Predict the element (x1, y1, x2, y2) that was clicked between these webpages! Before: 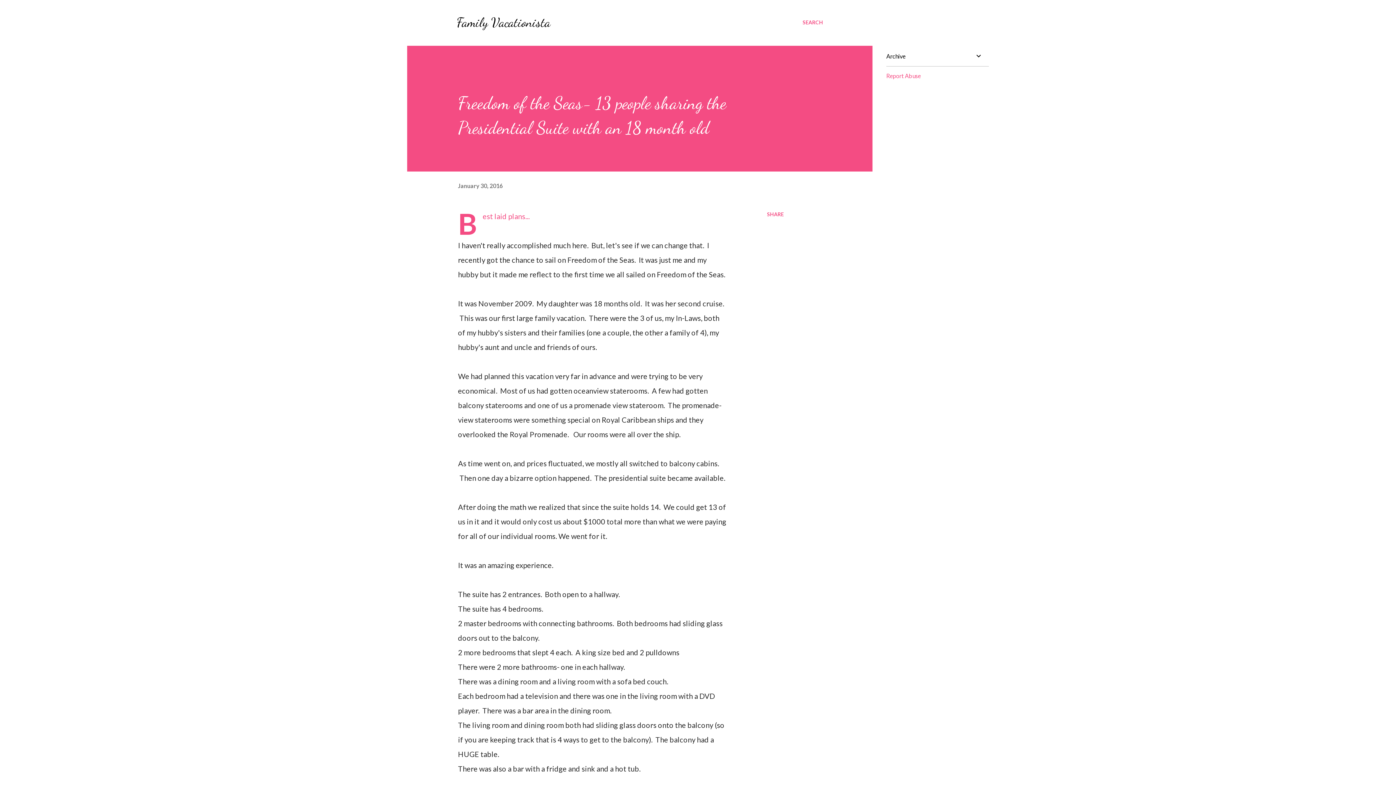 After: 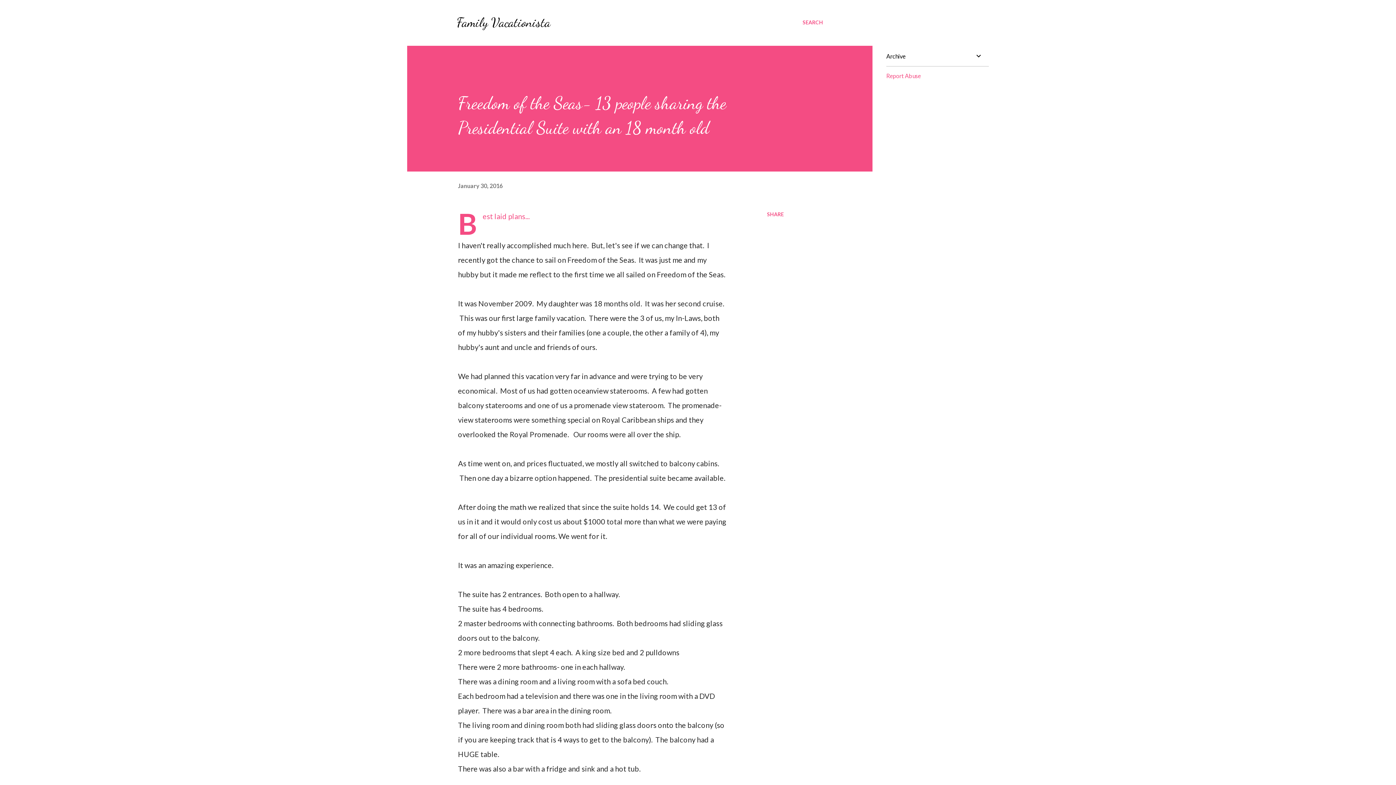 Action: bbox: (886, 72, 921, 79) label: Report Abuse